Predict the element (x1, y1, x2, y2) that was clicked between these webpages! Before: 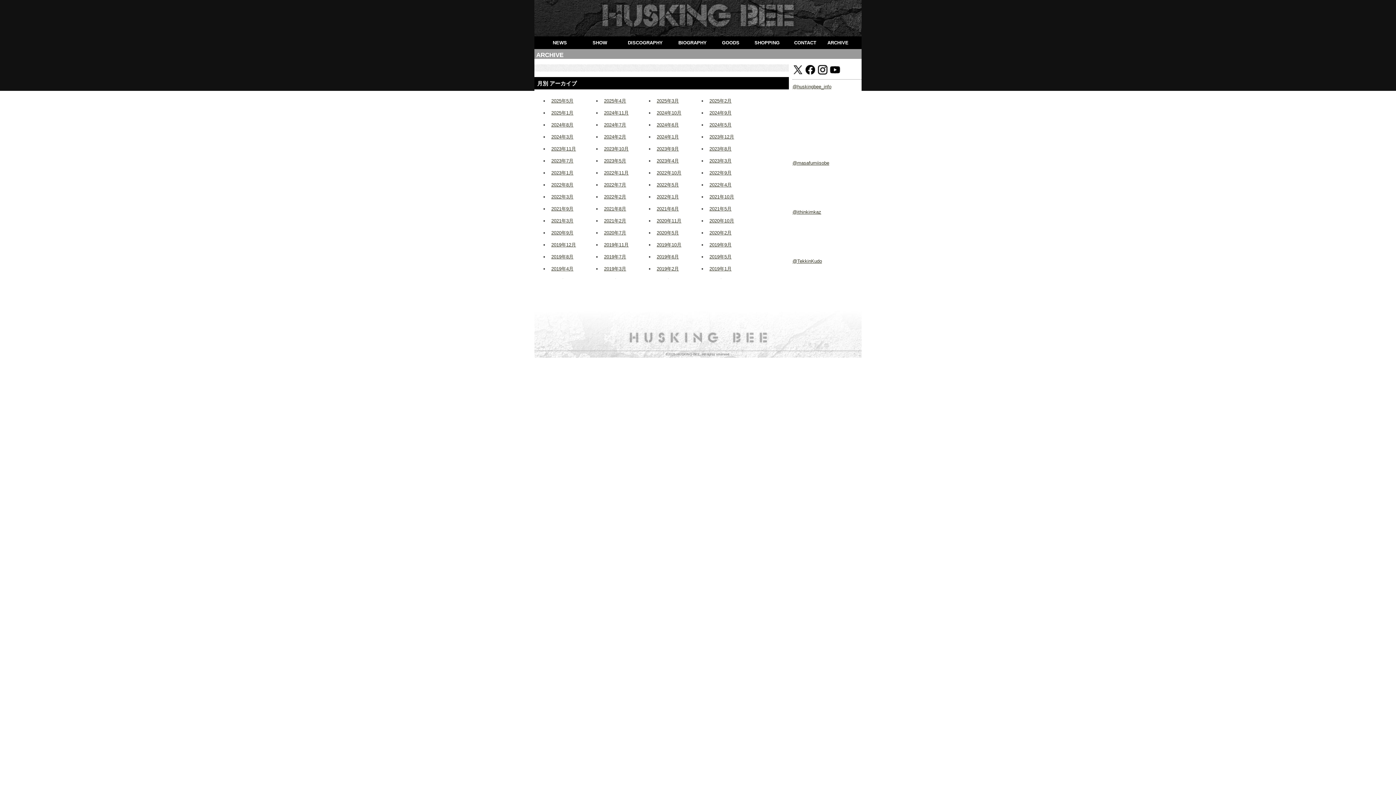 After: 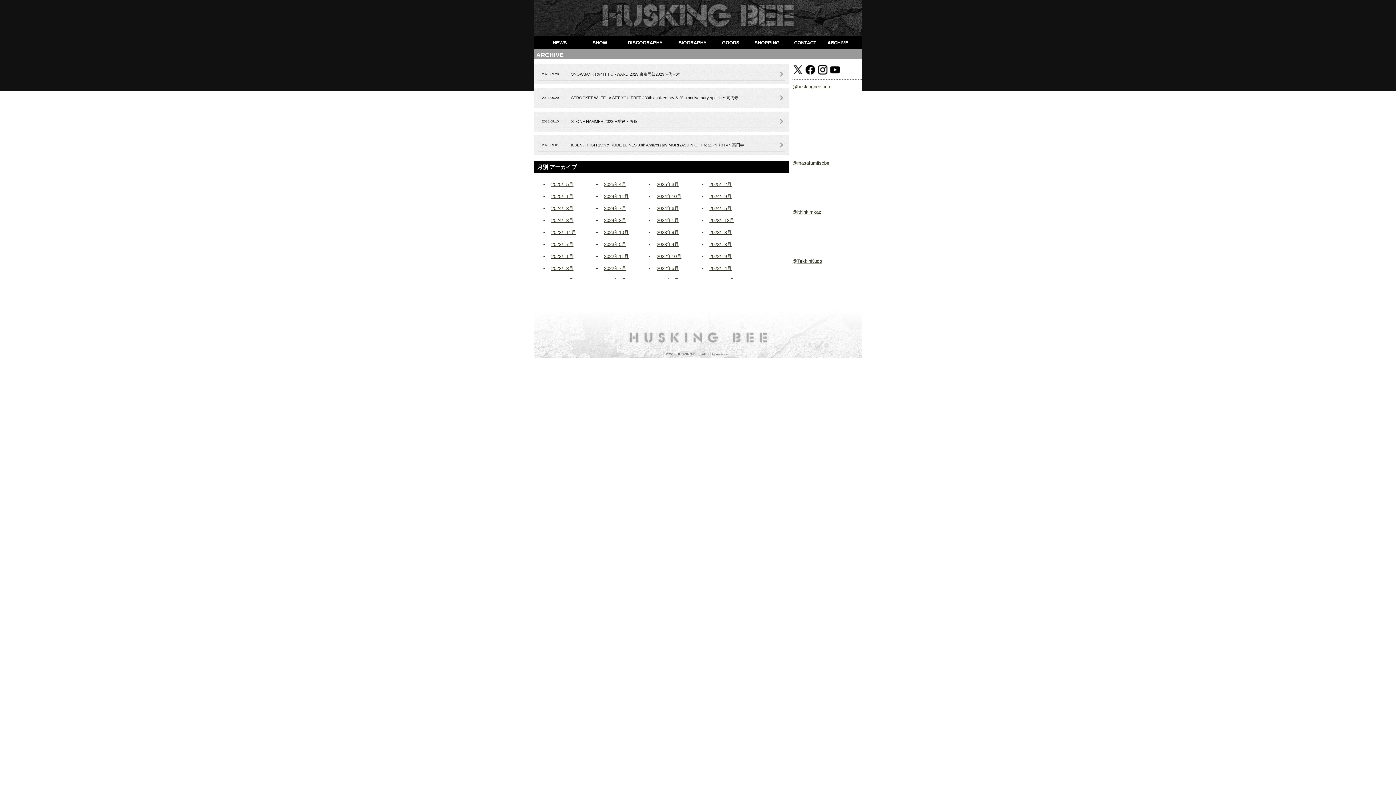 Action: label: 2023年9月 bbox: (656, 146, 679, 151)